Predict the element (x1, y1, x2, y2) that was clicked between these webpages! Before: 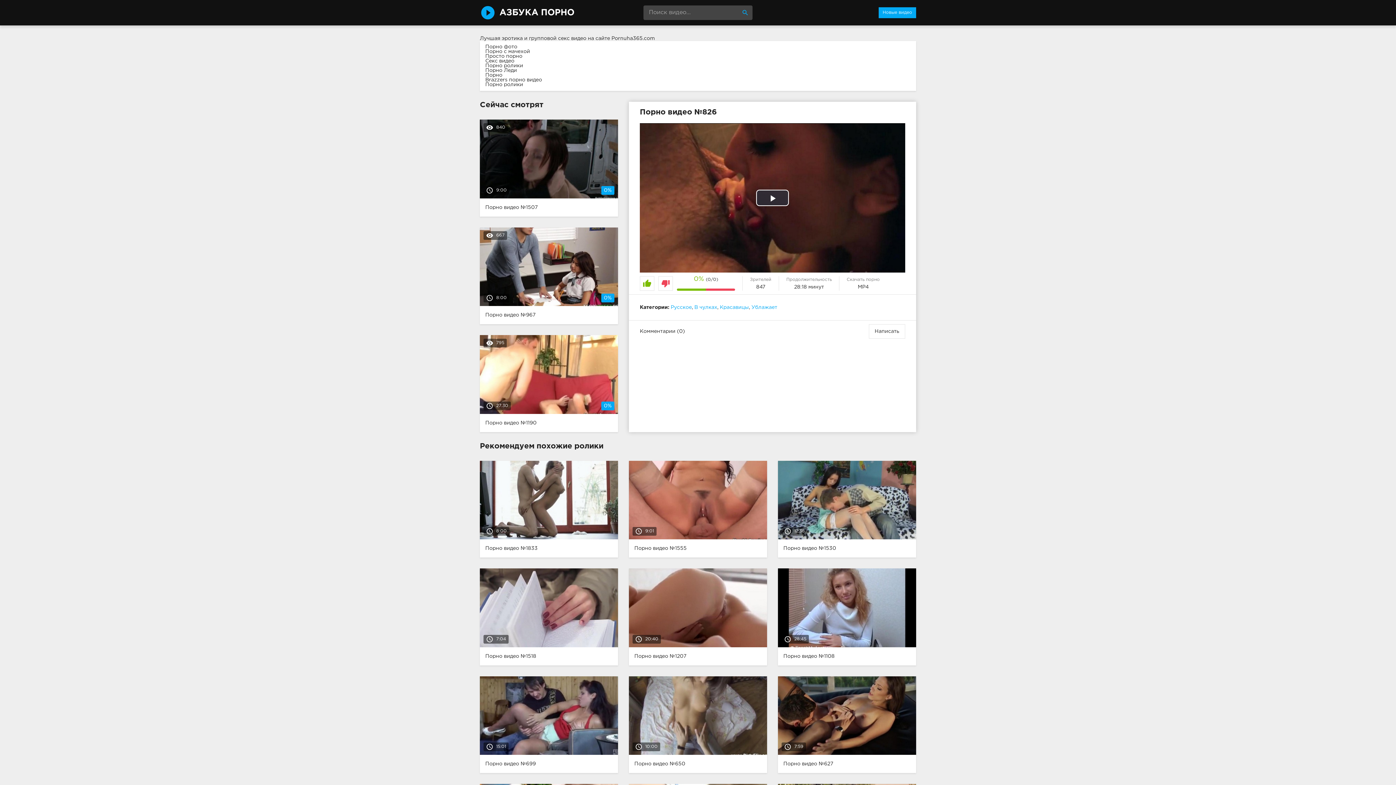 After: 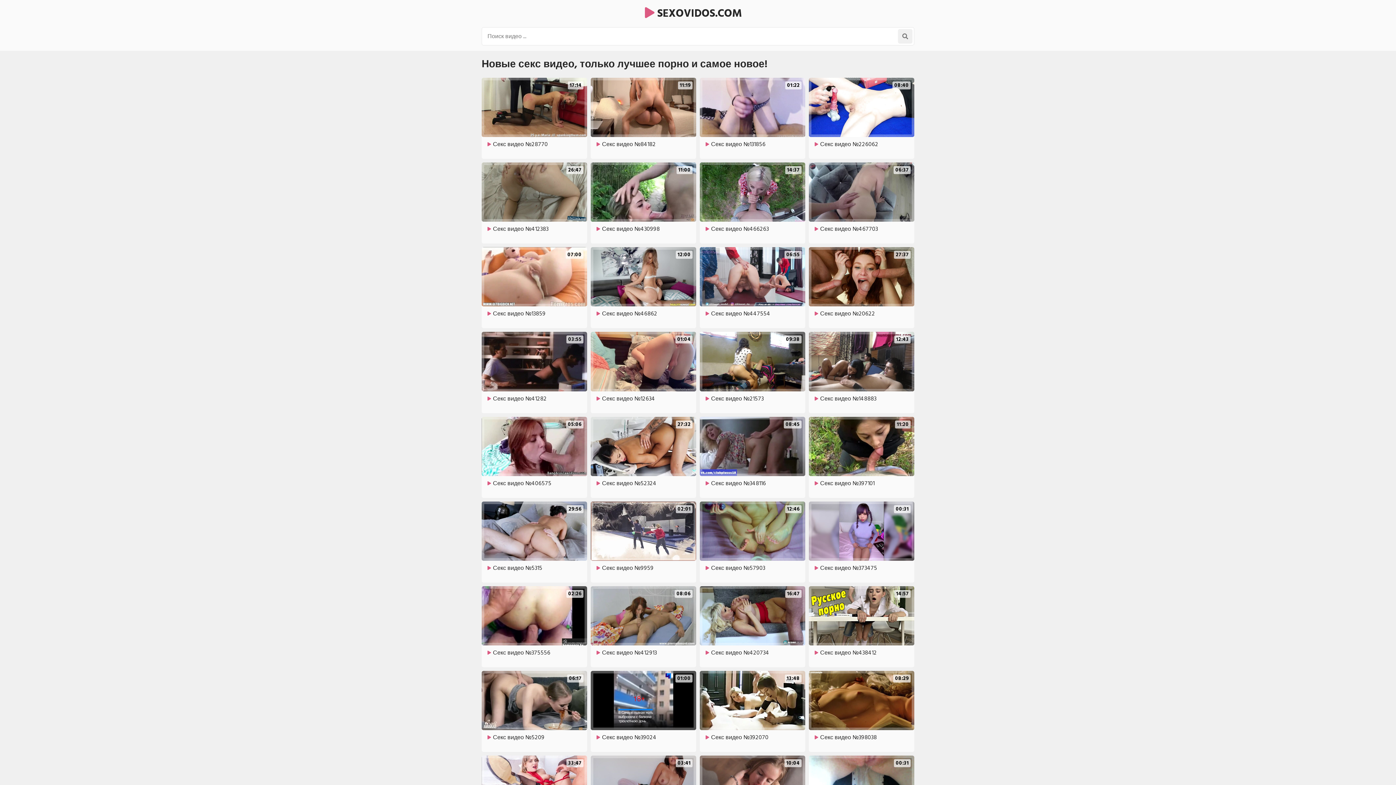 Action: bbox: (485, 58, 514, 63) label: Секс видео